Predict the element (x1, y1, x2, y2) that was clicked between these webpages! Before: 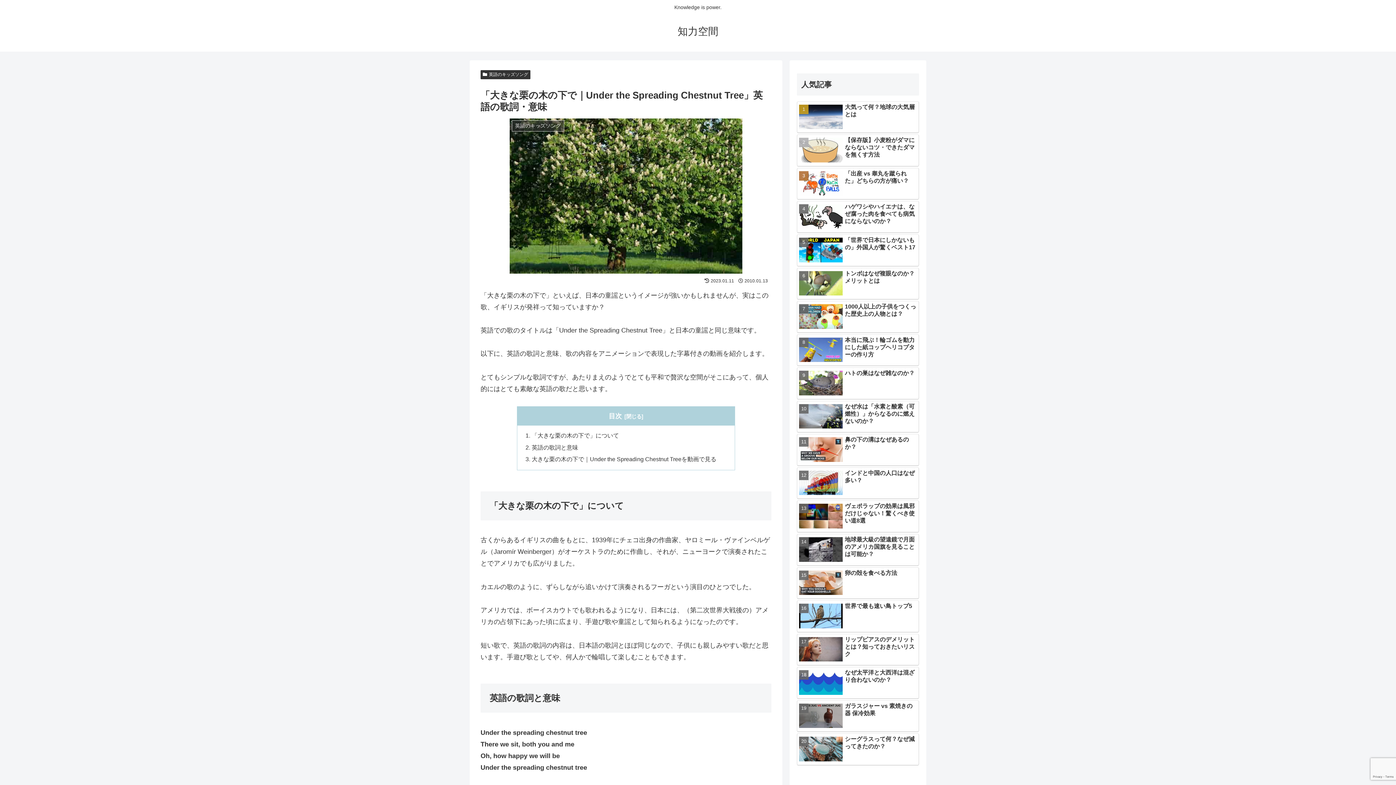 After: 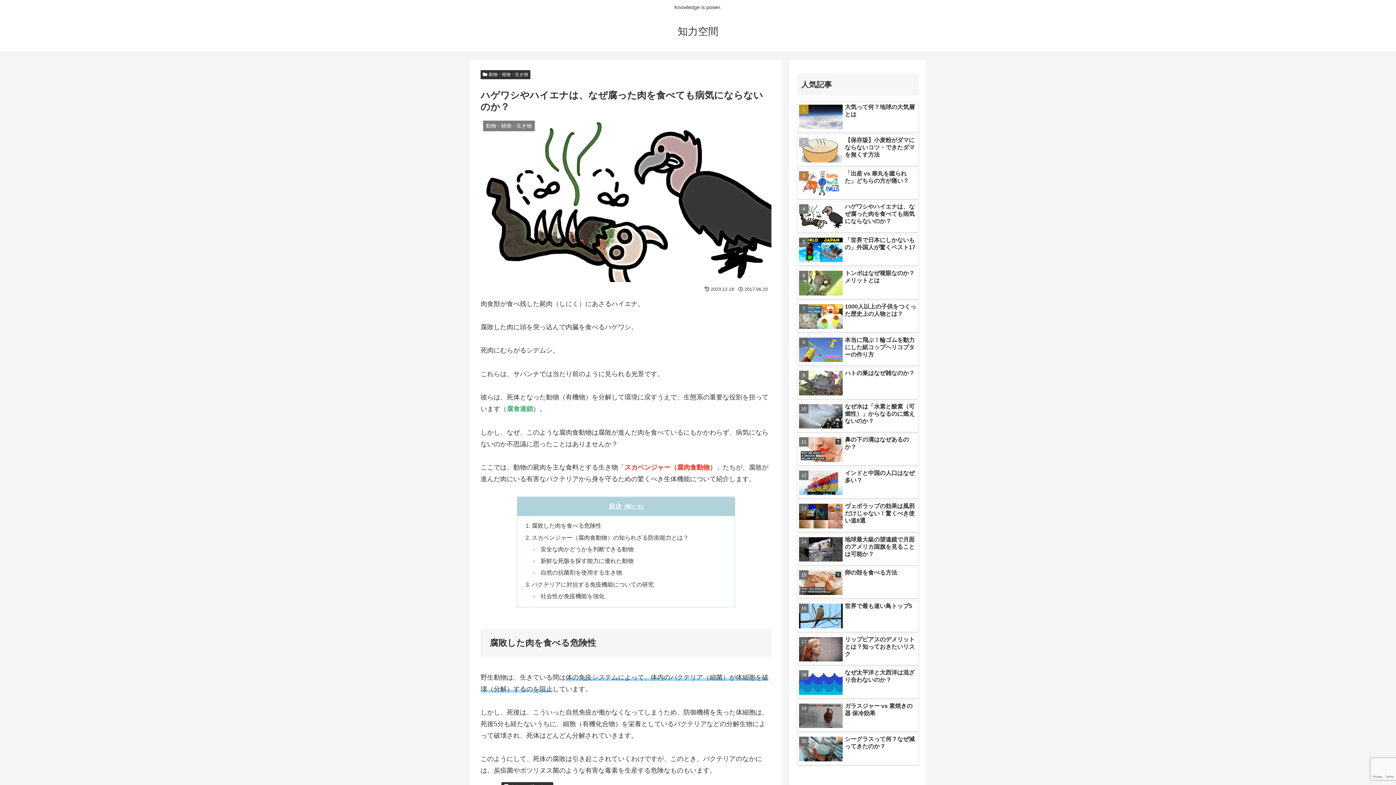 Action: label: ハゲワシやハイエナは、なぜ腐った肉を食べても病気にならないのか？ bbox: (797, 201, 919, 233)